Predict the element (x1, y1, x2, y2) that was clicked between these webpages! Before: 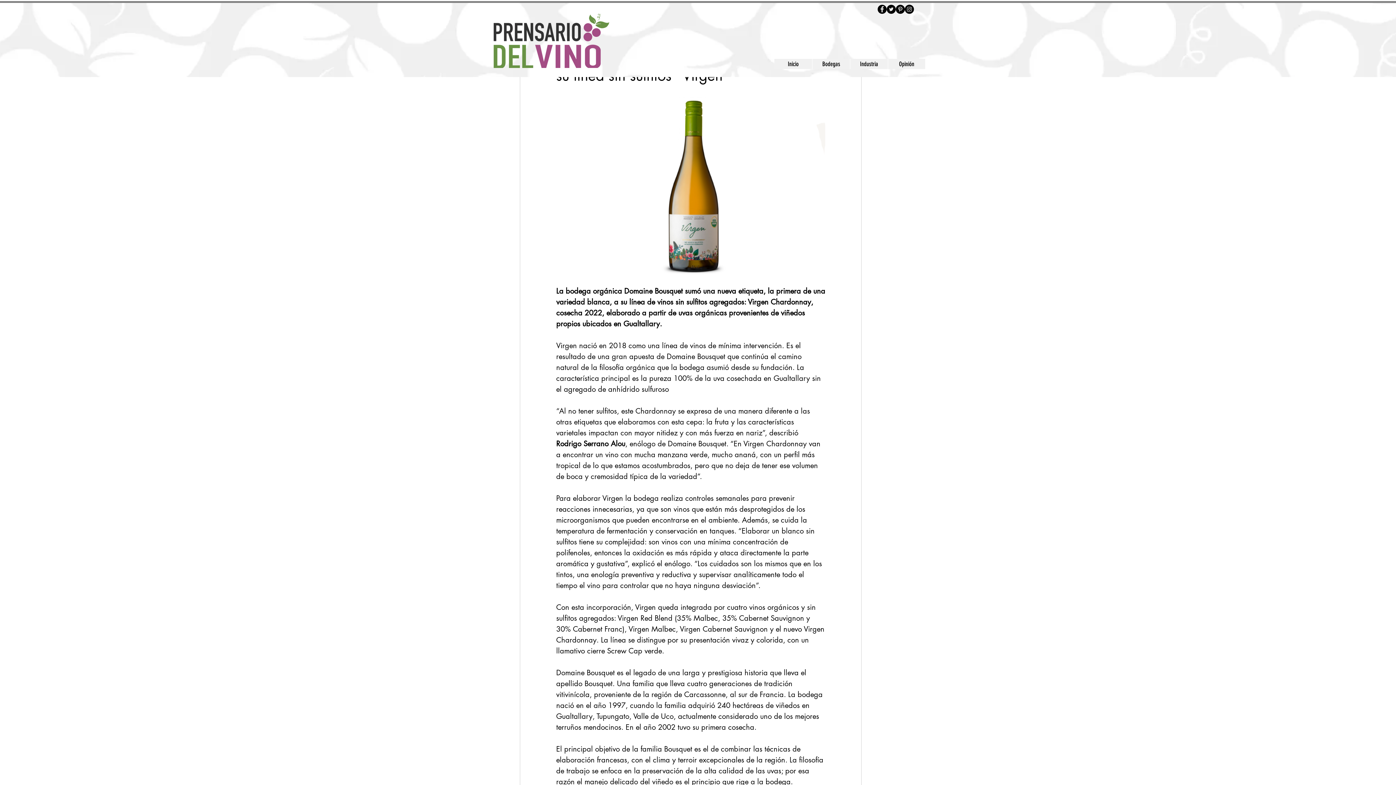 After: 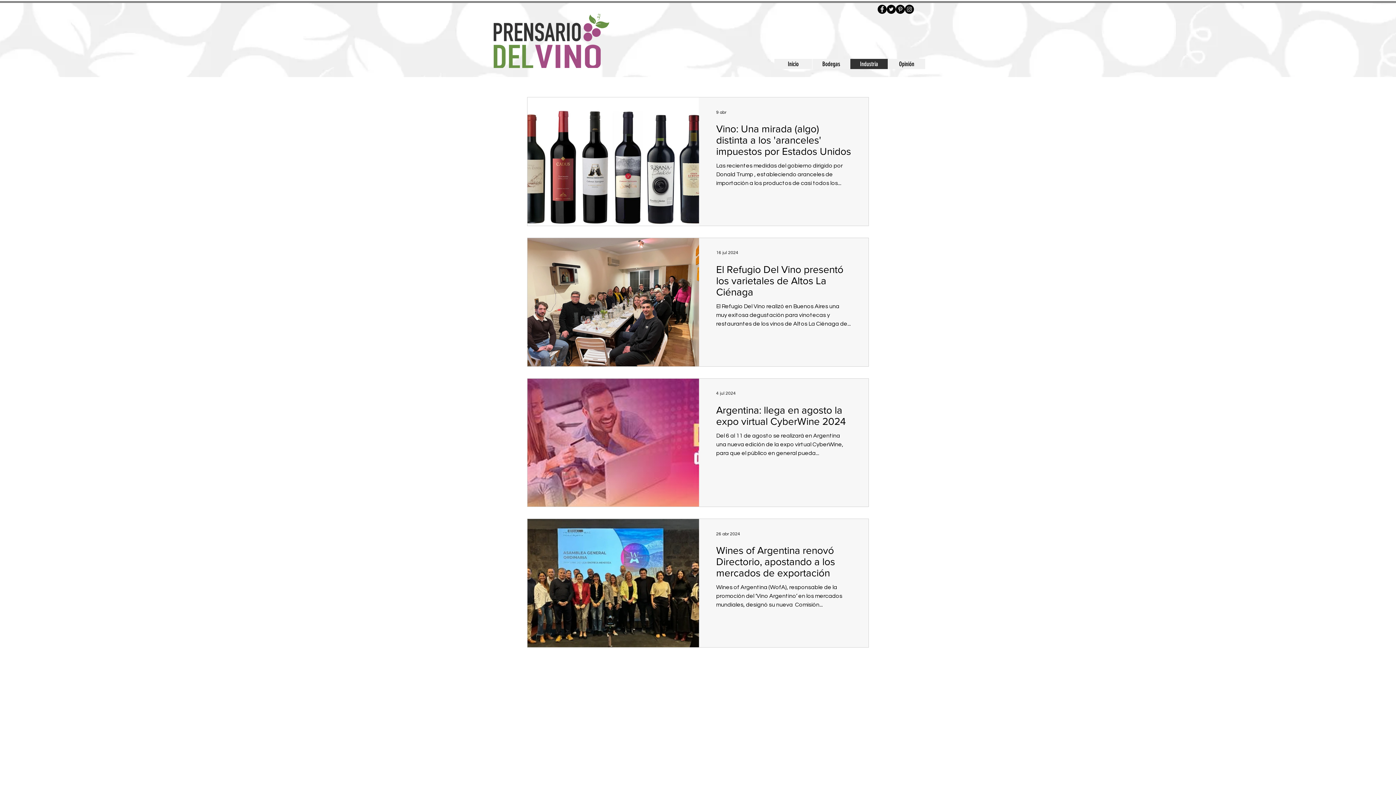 Action: bbox: (850, 58, 888, 69) label: Industria